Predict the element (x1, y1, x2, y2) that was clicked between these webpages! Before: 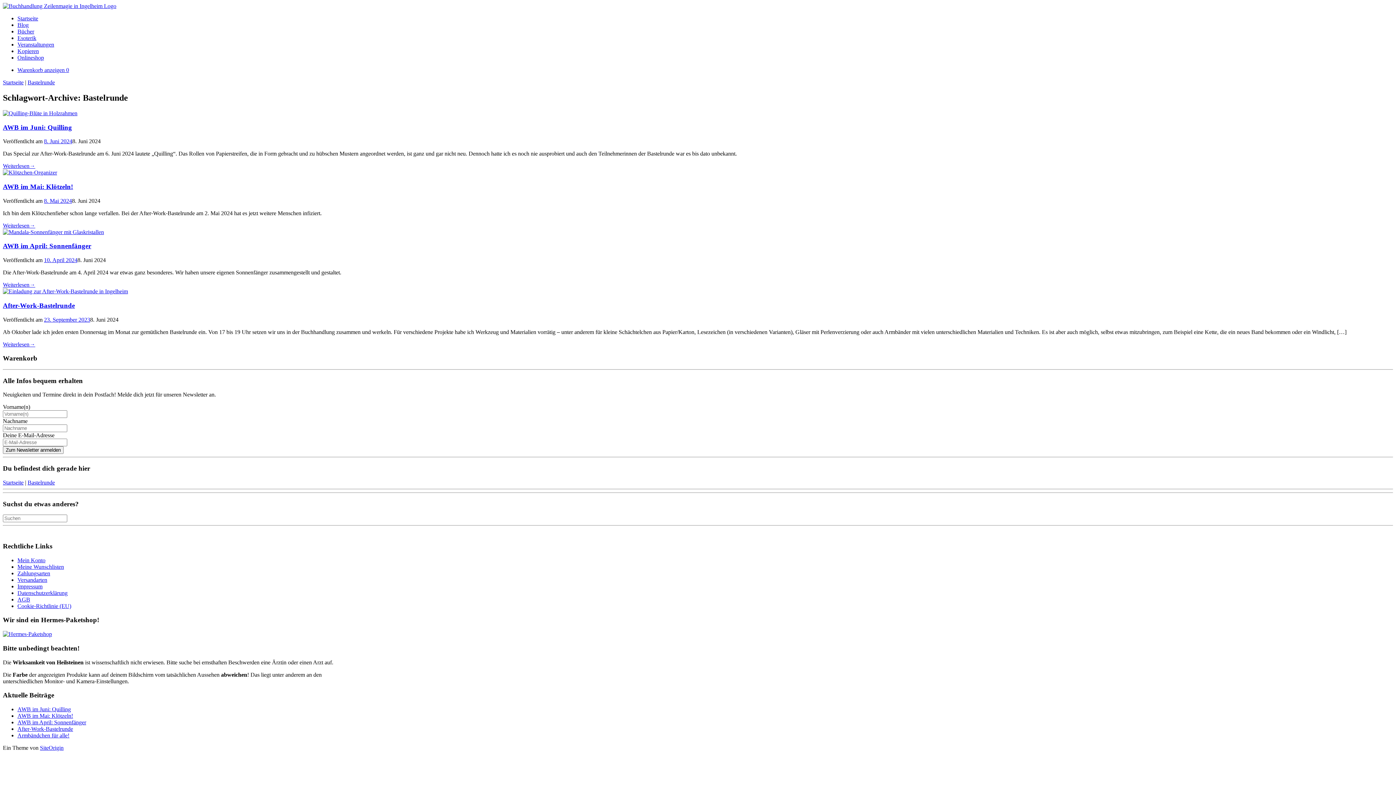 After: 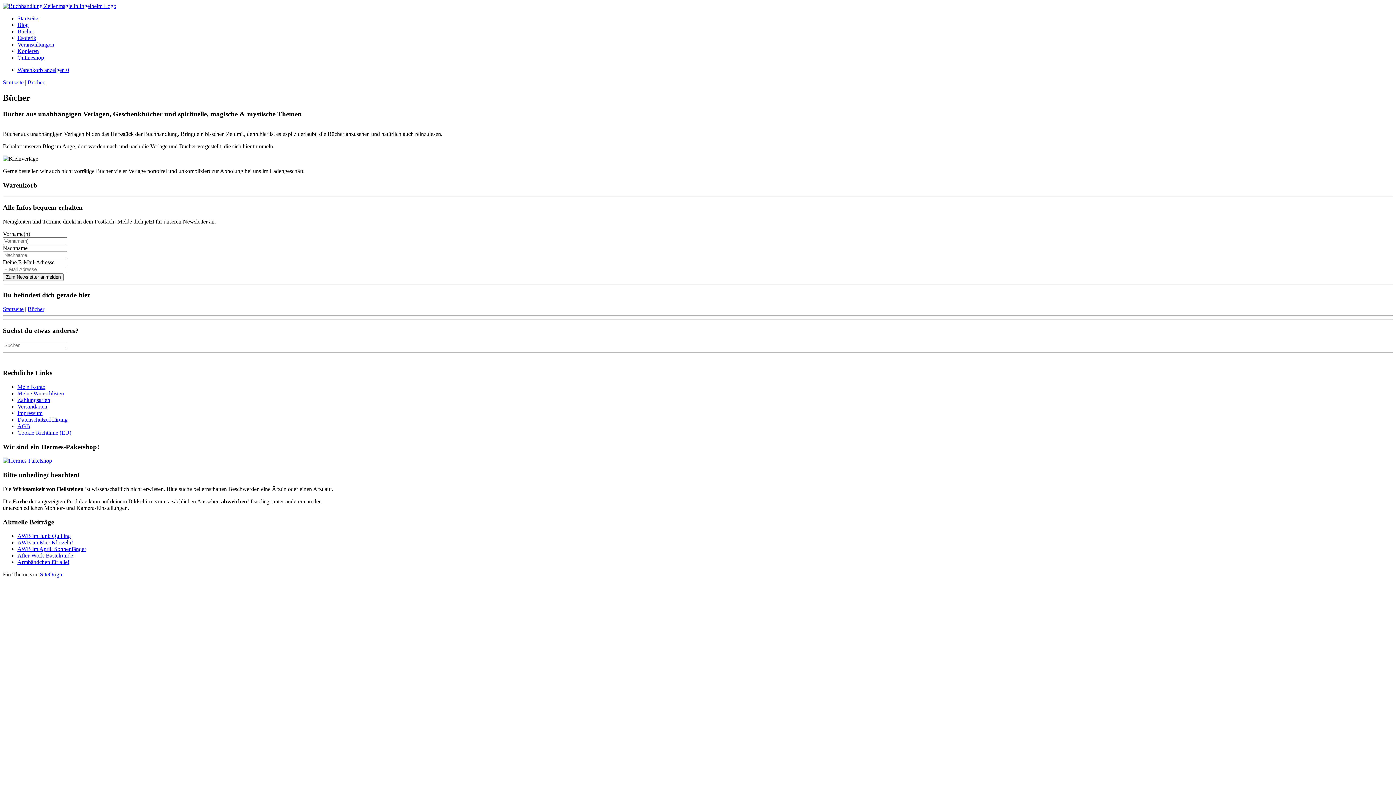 Action: label: Bücher bbox: (17, 28, 34, 34)